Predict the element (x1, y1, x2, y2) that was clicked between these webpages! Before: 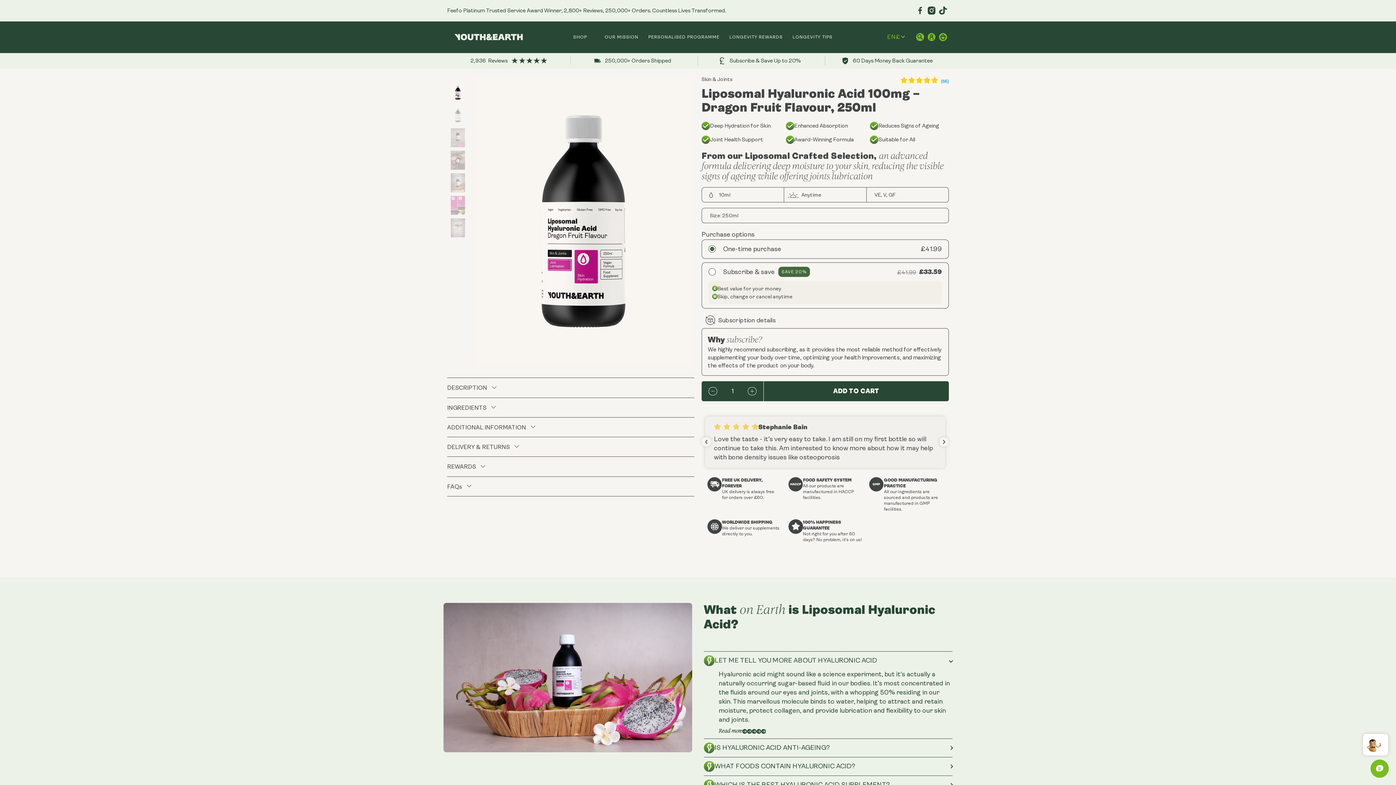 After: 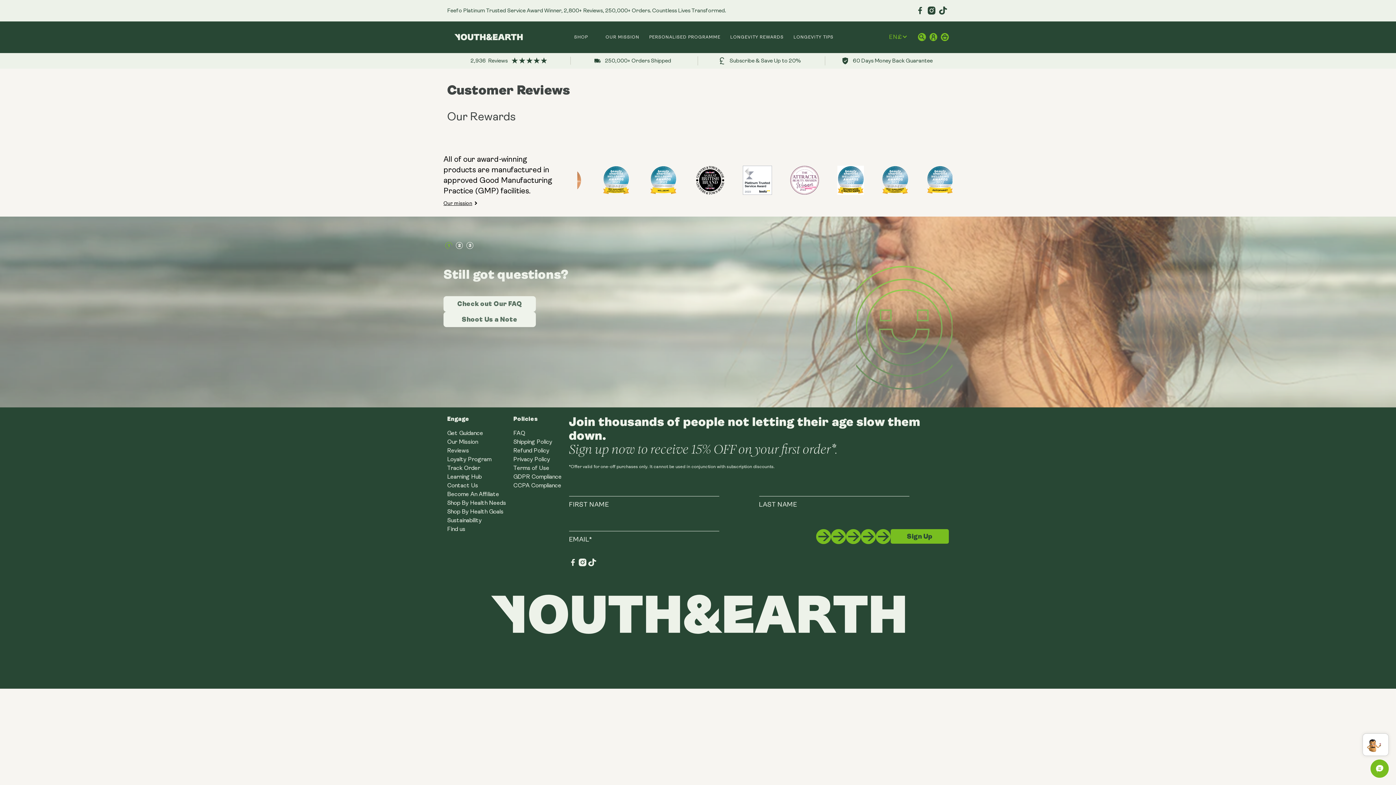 Action: bbox: (467, 56, 547, 64) label: 2,936  Reviews